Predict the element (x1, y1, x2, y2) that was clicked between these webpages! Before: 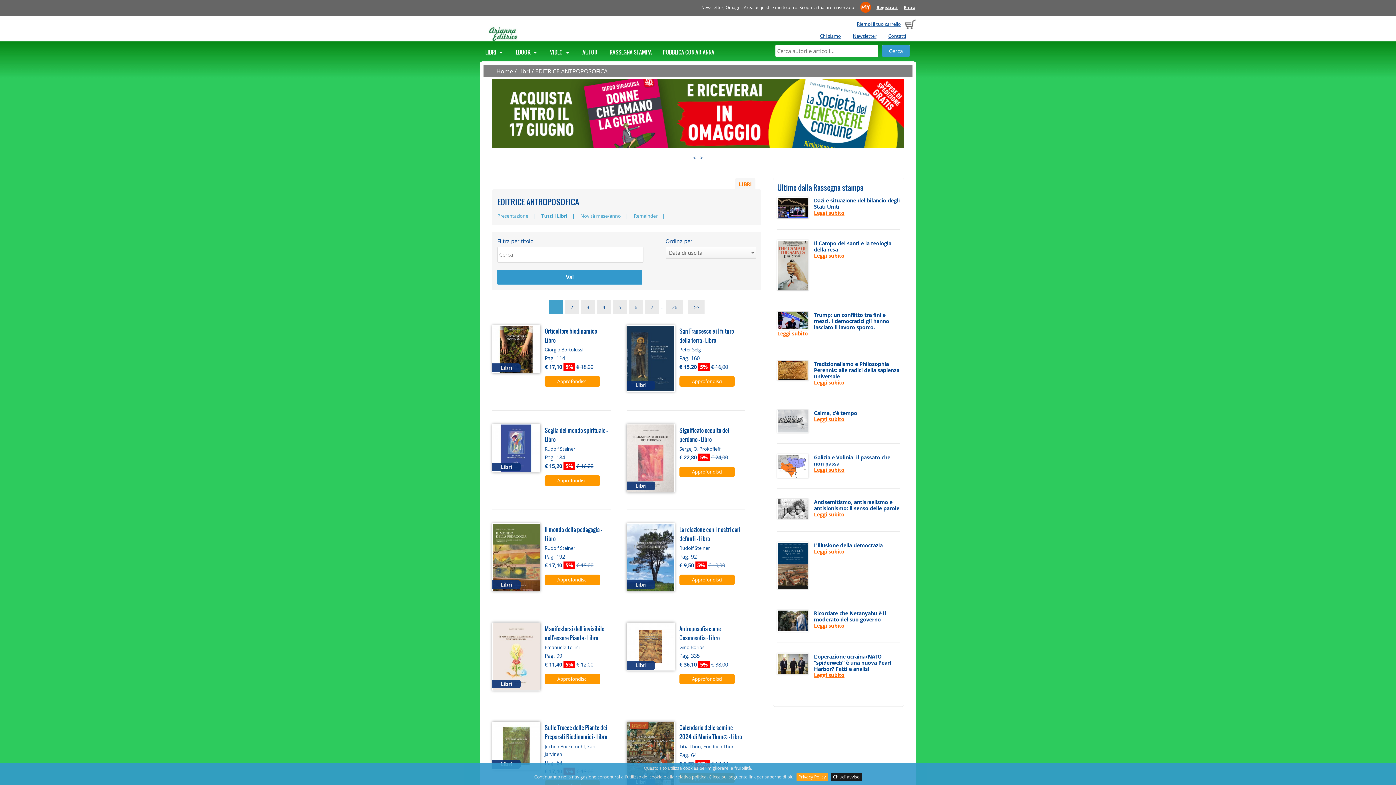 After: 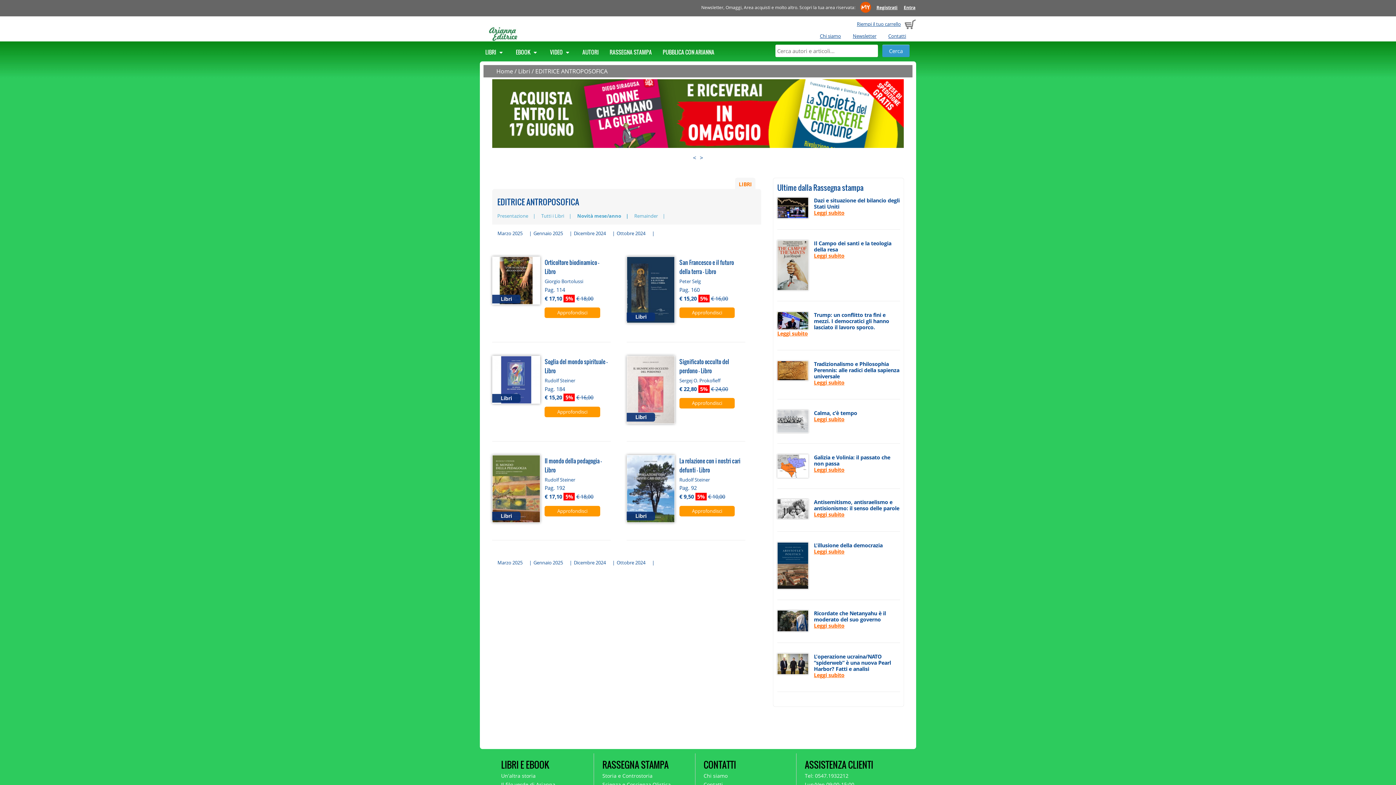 Action: label: Novità mese/anno bbox: (580, 212, 628, 219)